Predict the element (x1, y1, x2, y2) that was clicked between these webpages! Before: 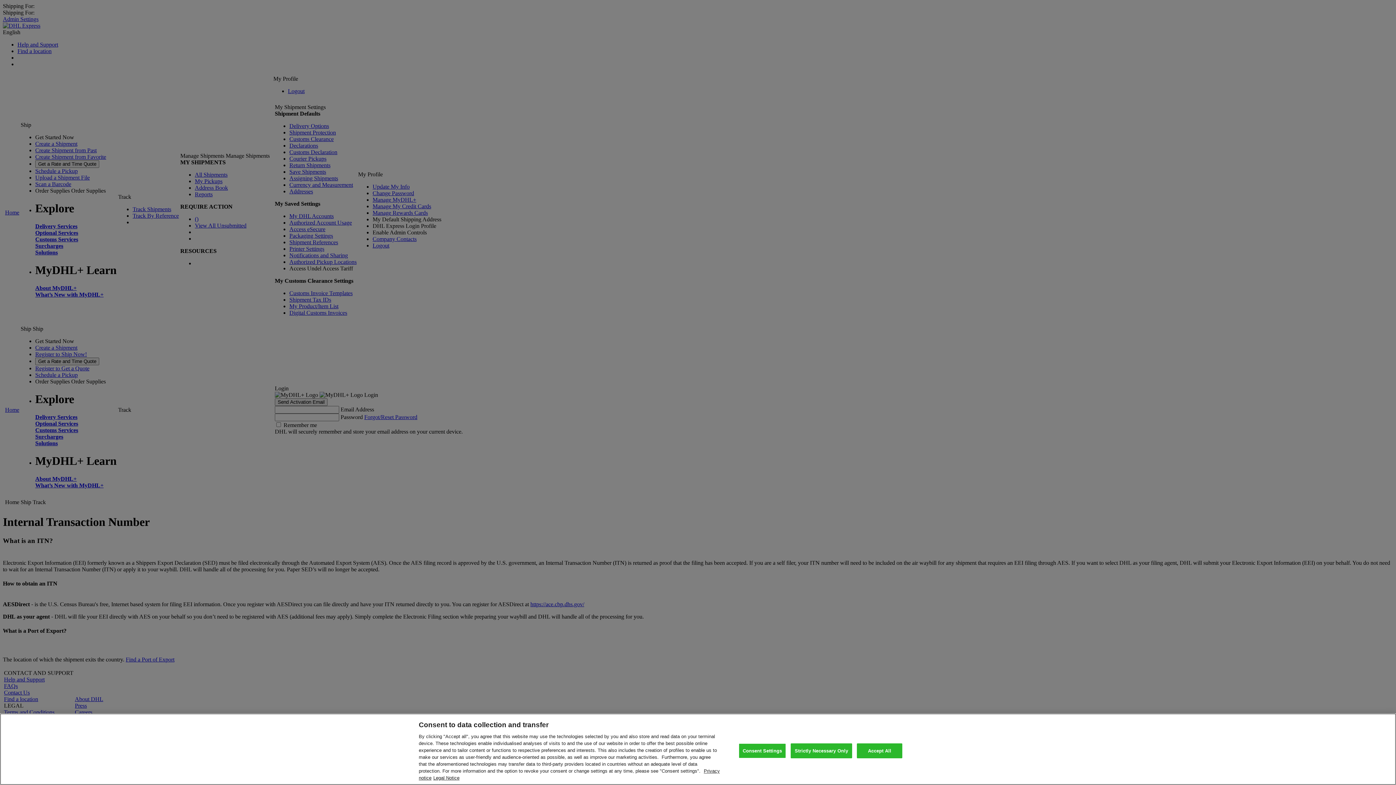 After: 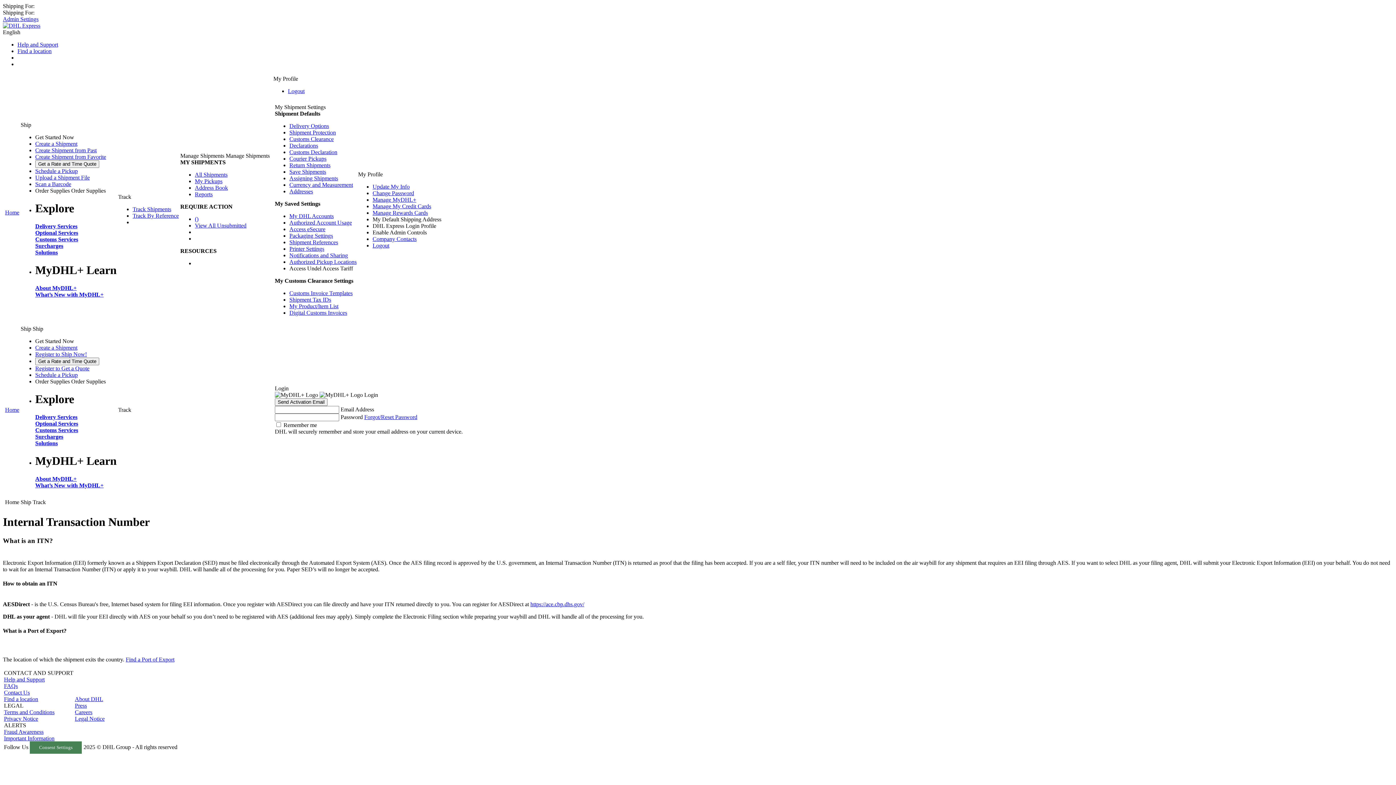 Action: bbox: (857, 743, 902, 758) label: Accept All